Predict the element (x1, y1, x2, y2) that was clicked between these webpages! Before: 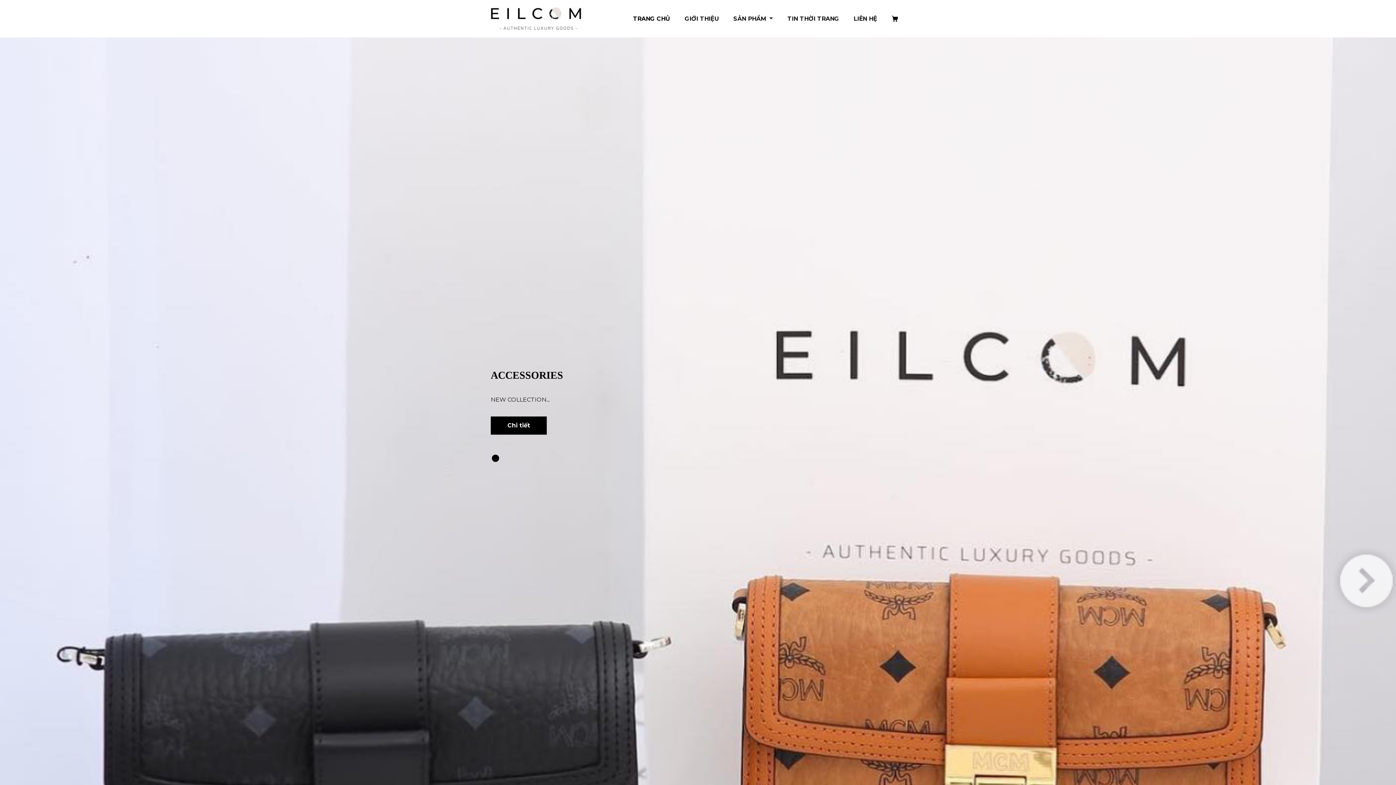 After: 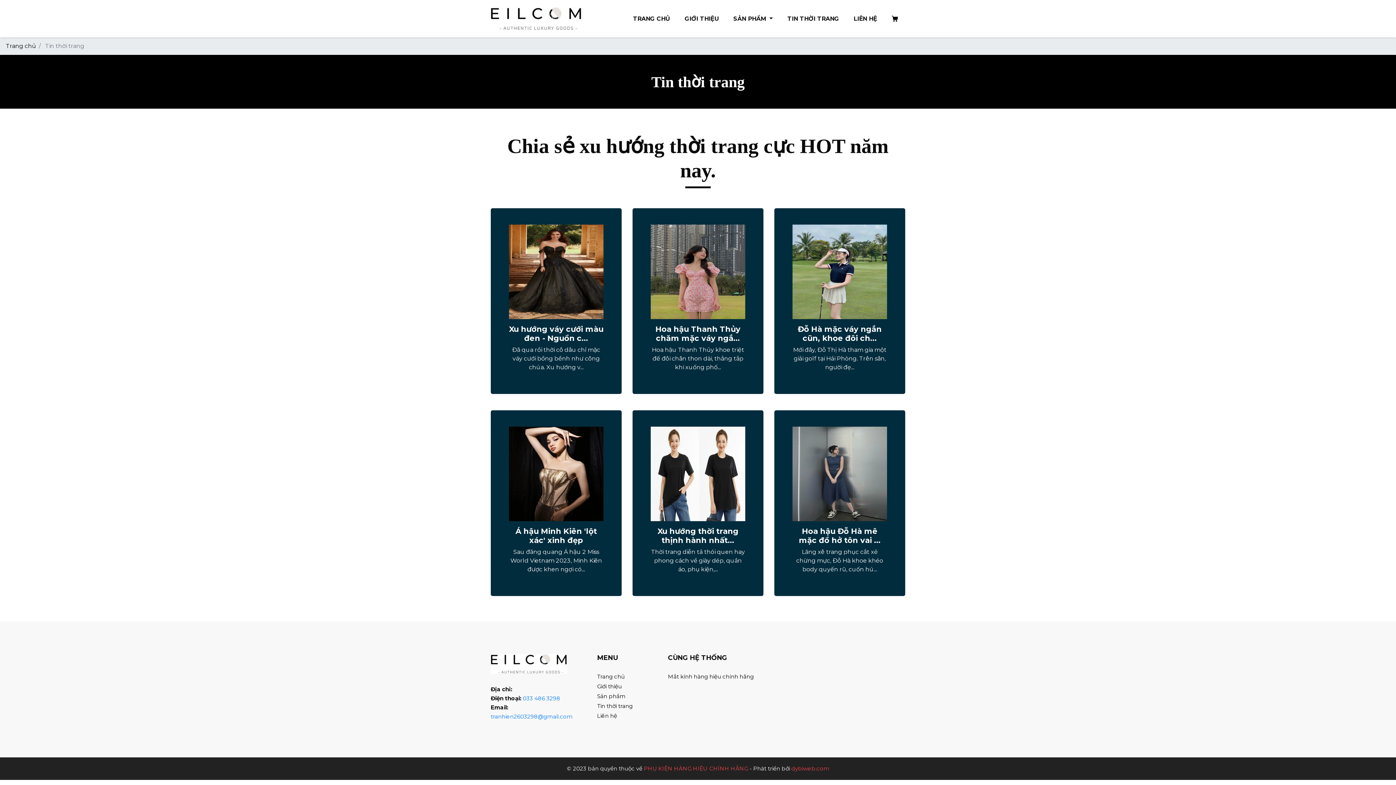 Action: label: TIN THỜI TRANG bbox: (780, 12, 846, 24)